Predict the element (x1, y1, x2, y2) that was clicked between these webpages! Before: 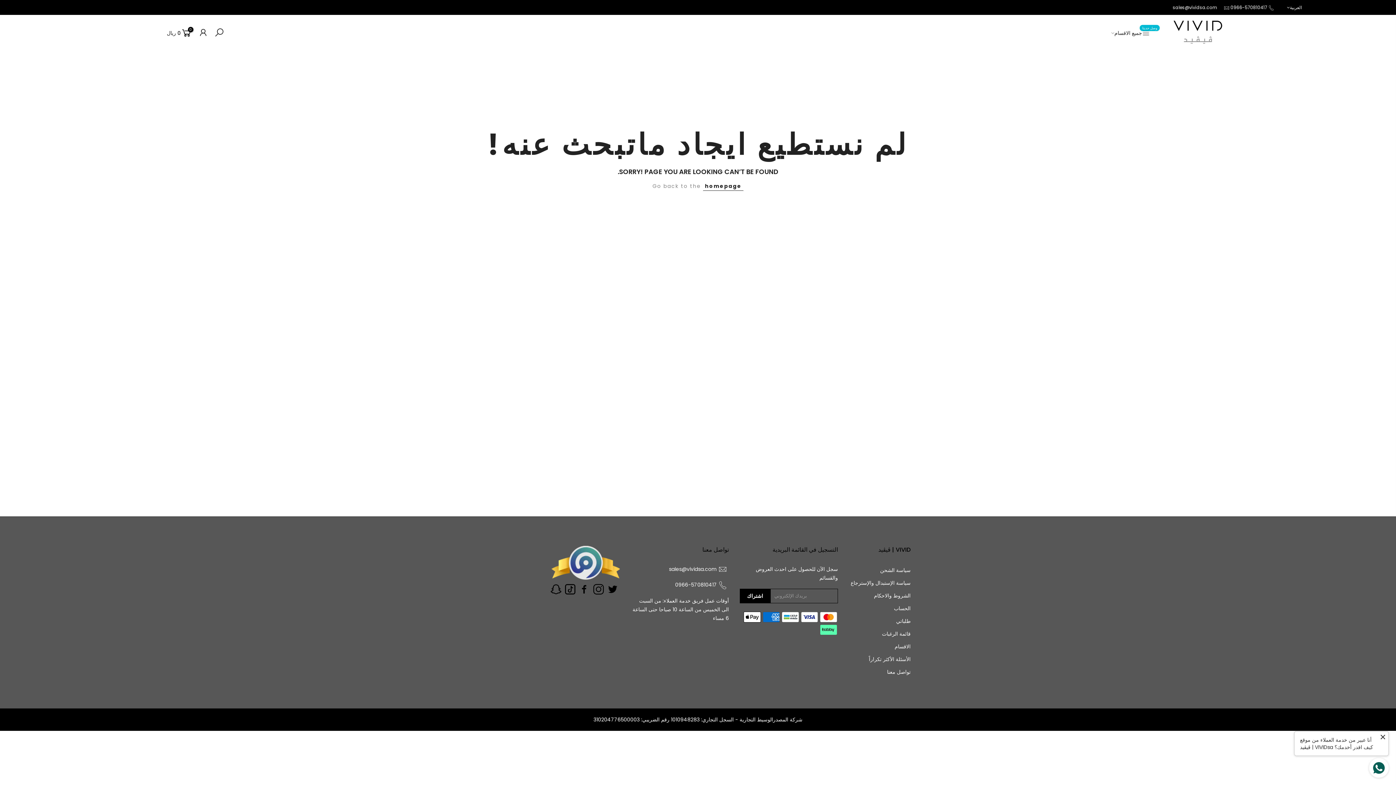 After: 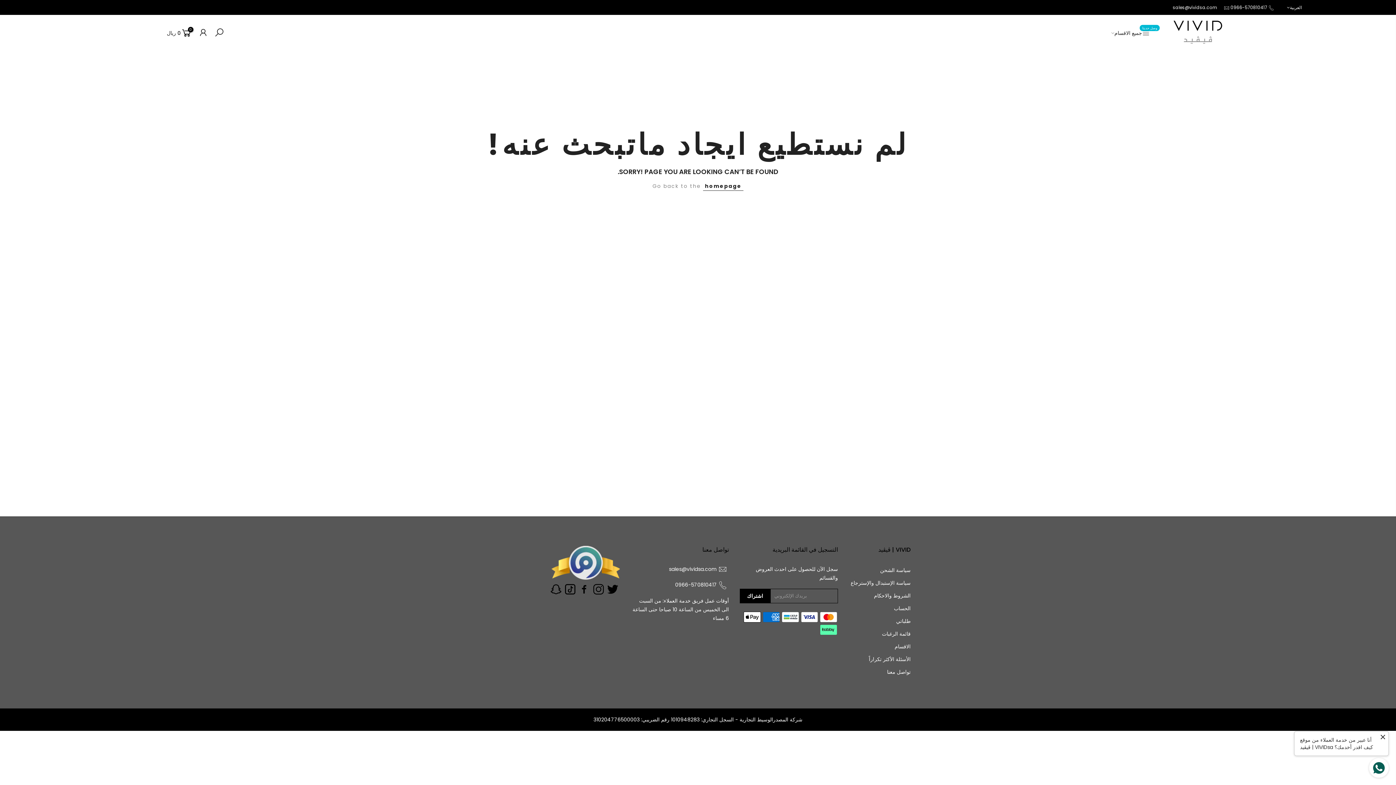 Action: bbox: (605, 580, 620, 601)